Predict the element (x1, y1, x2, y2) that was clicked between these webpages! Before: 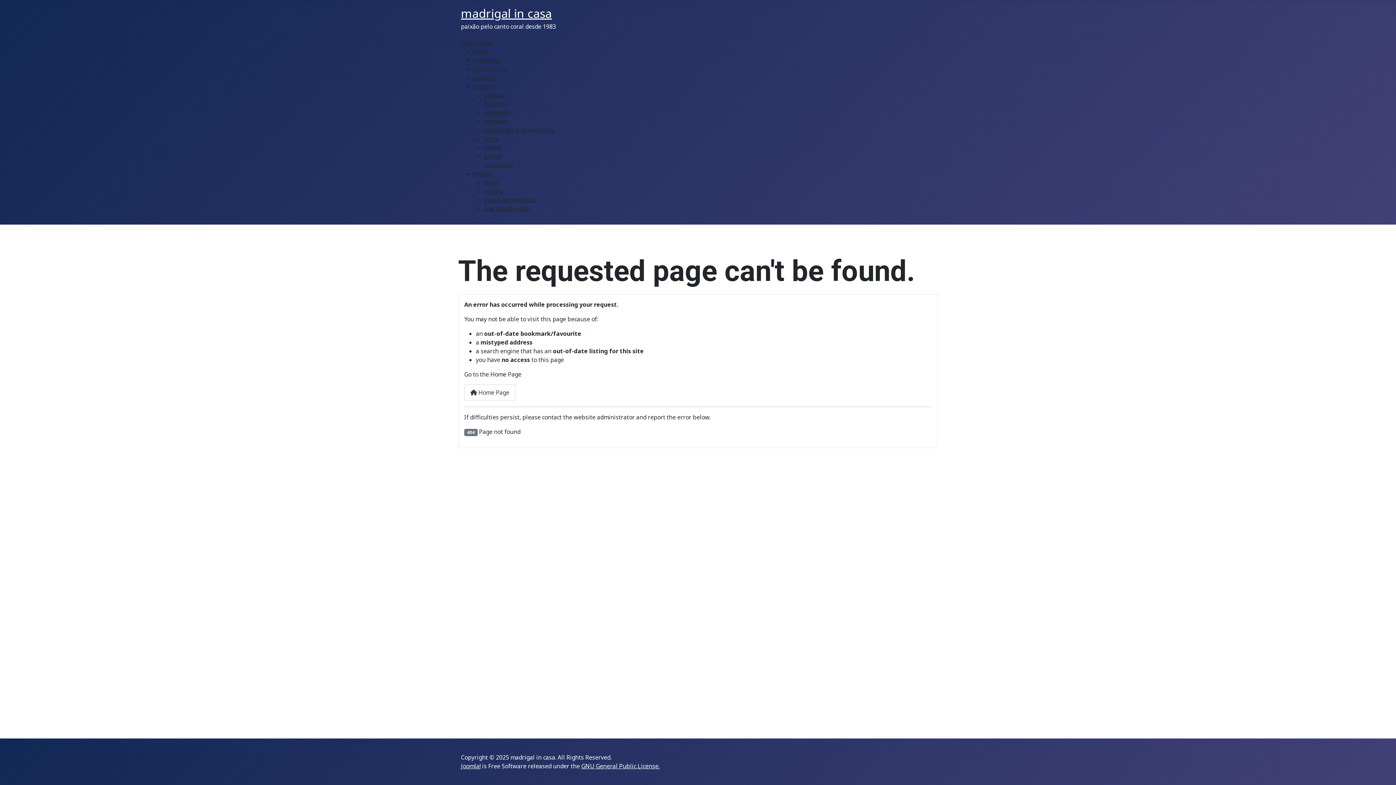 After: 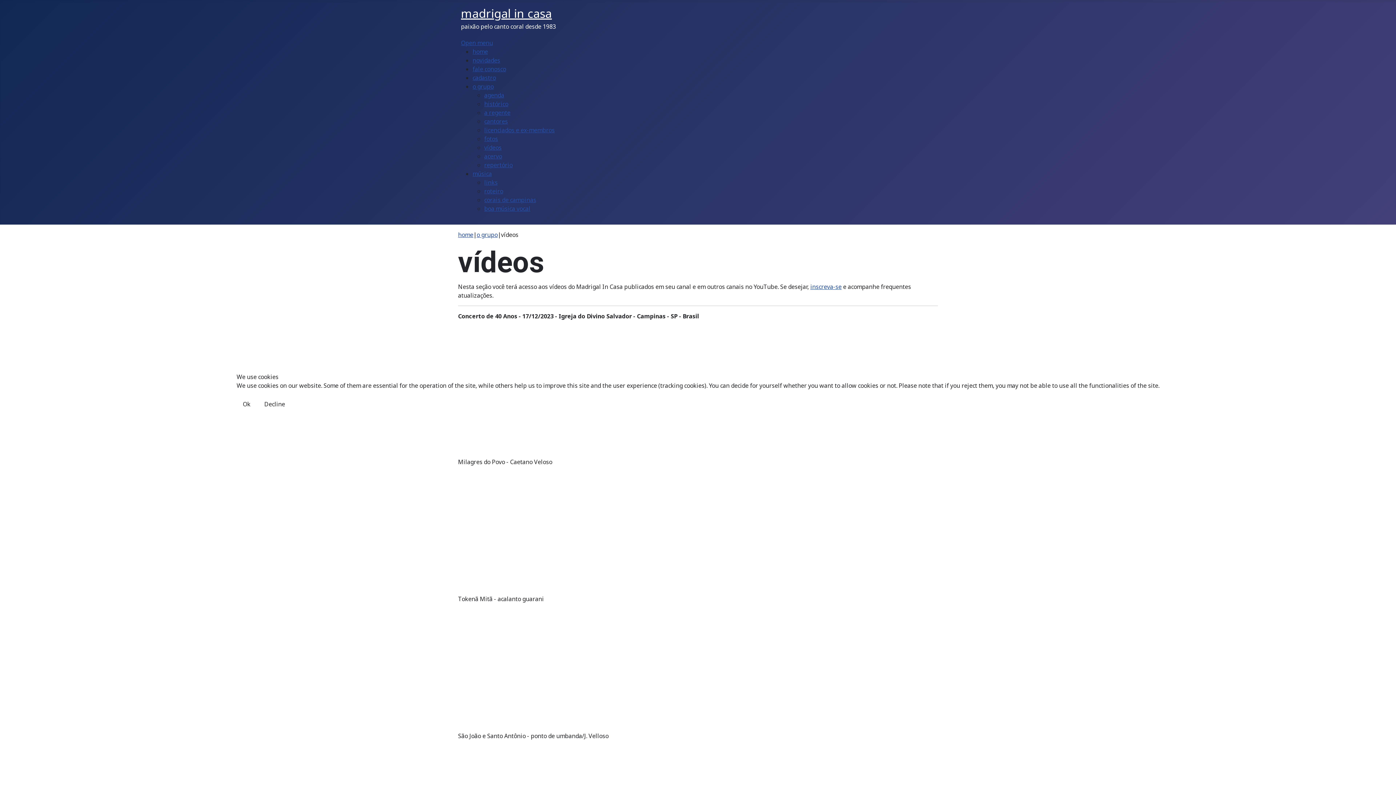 Action: label: vídeos bbox: (484, 143, 501, 151)